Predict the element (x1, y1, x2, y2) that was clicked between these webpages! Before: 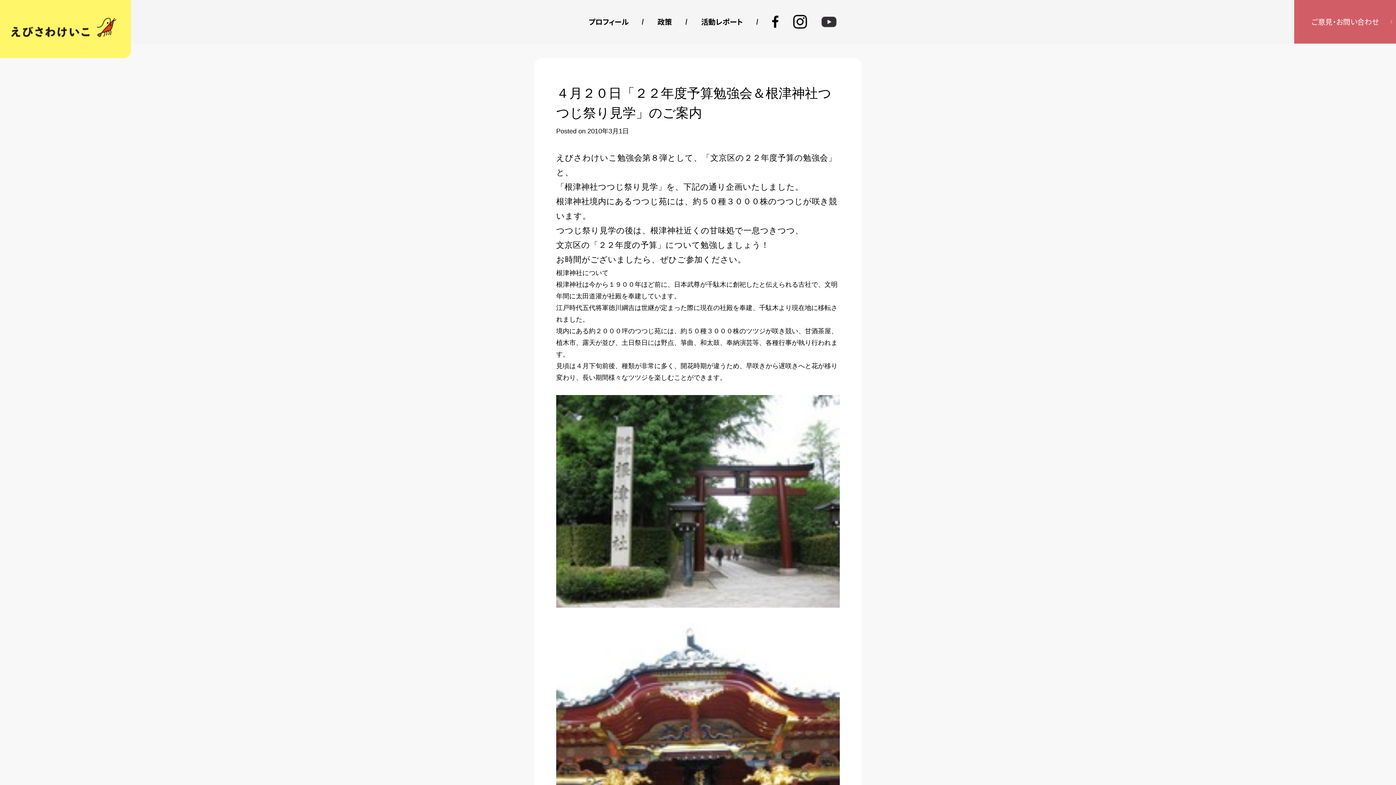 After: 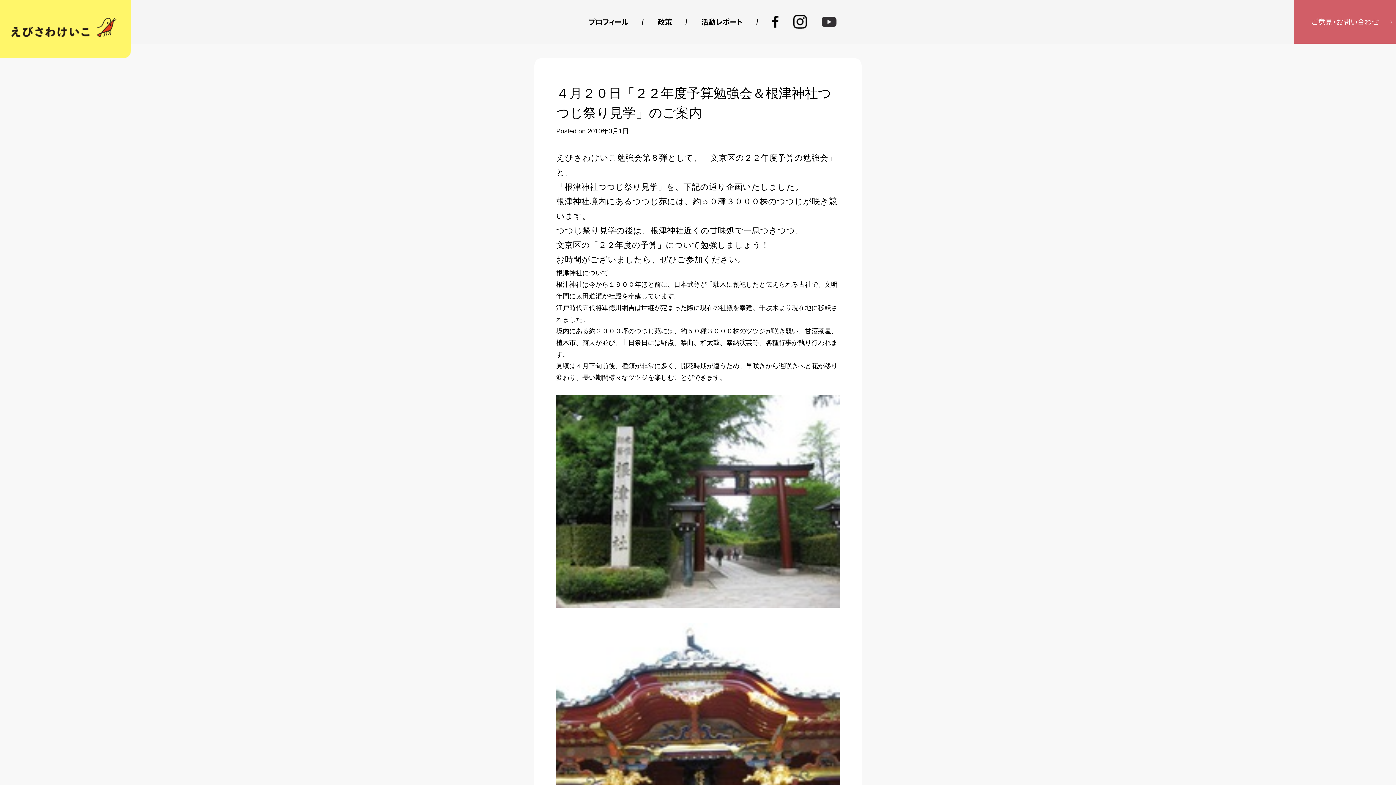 Action: label: 2010年3月1日 bbox: (587, 127, 629, 134)